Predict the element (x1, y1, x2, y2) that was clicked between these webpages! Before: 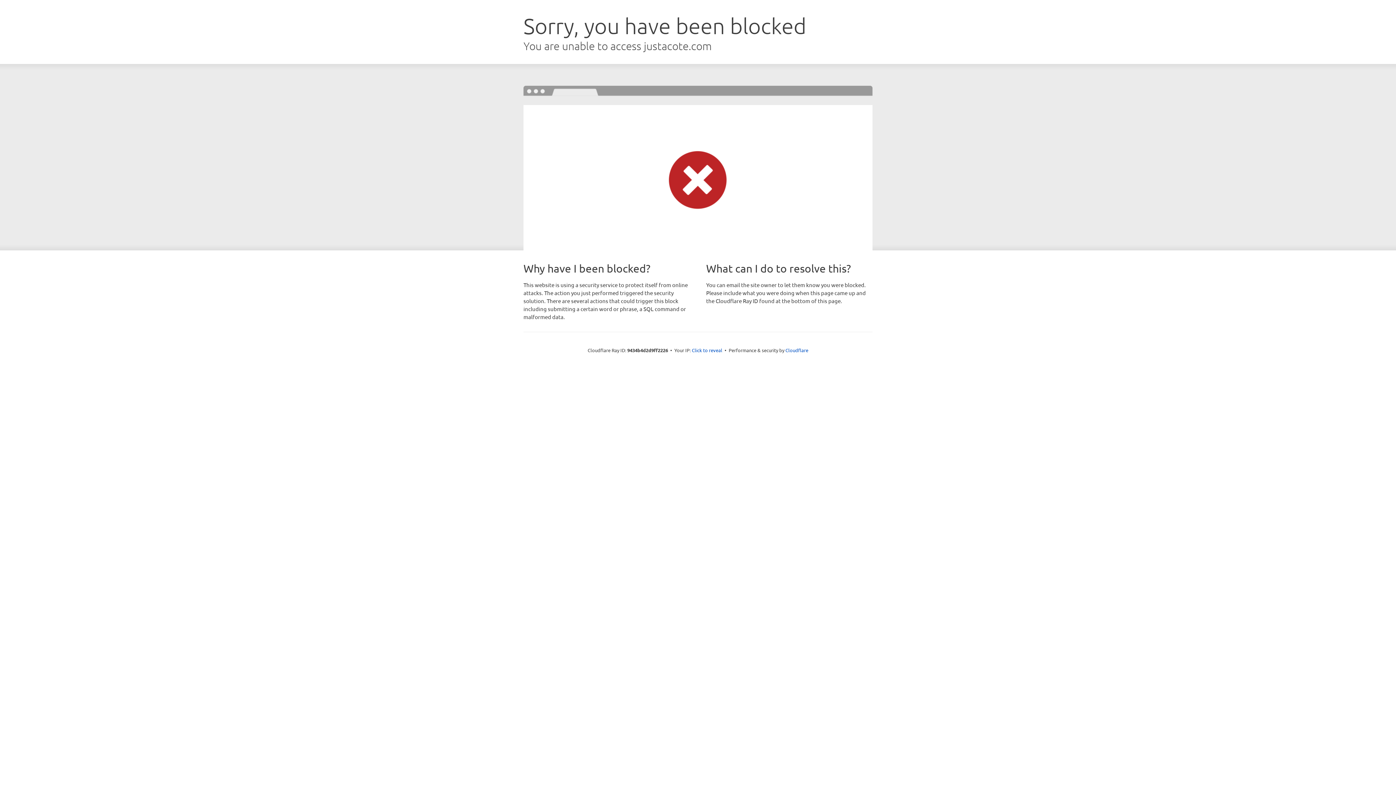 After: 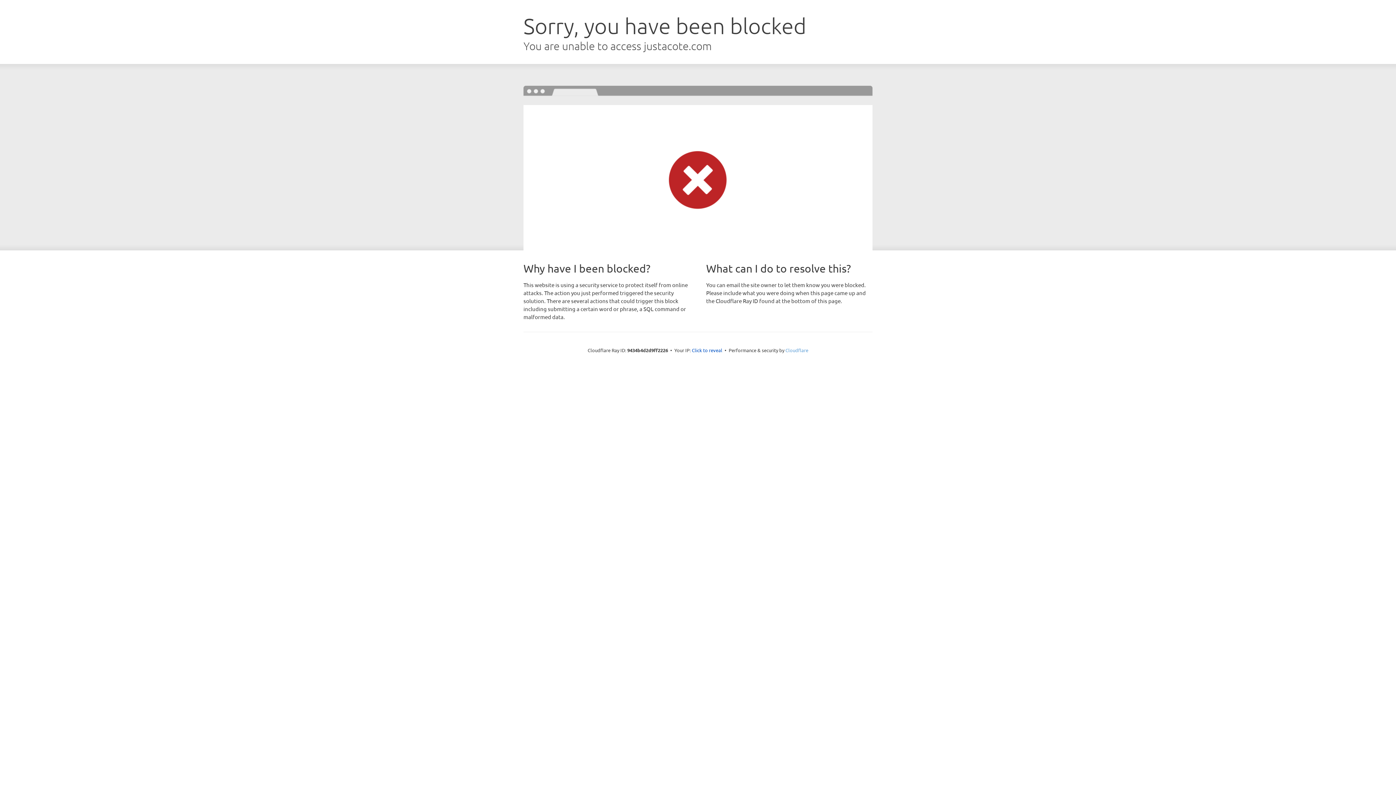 Action: label: Cloudflare bbox: (785, 347, 808, 353)